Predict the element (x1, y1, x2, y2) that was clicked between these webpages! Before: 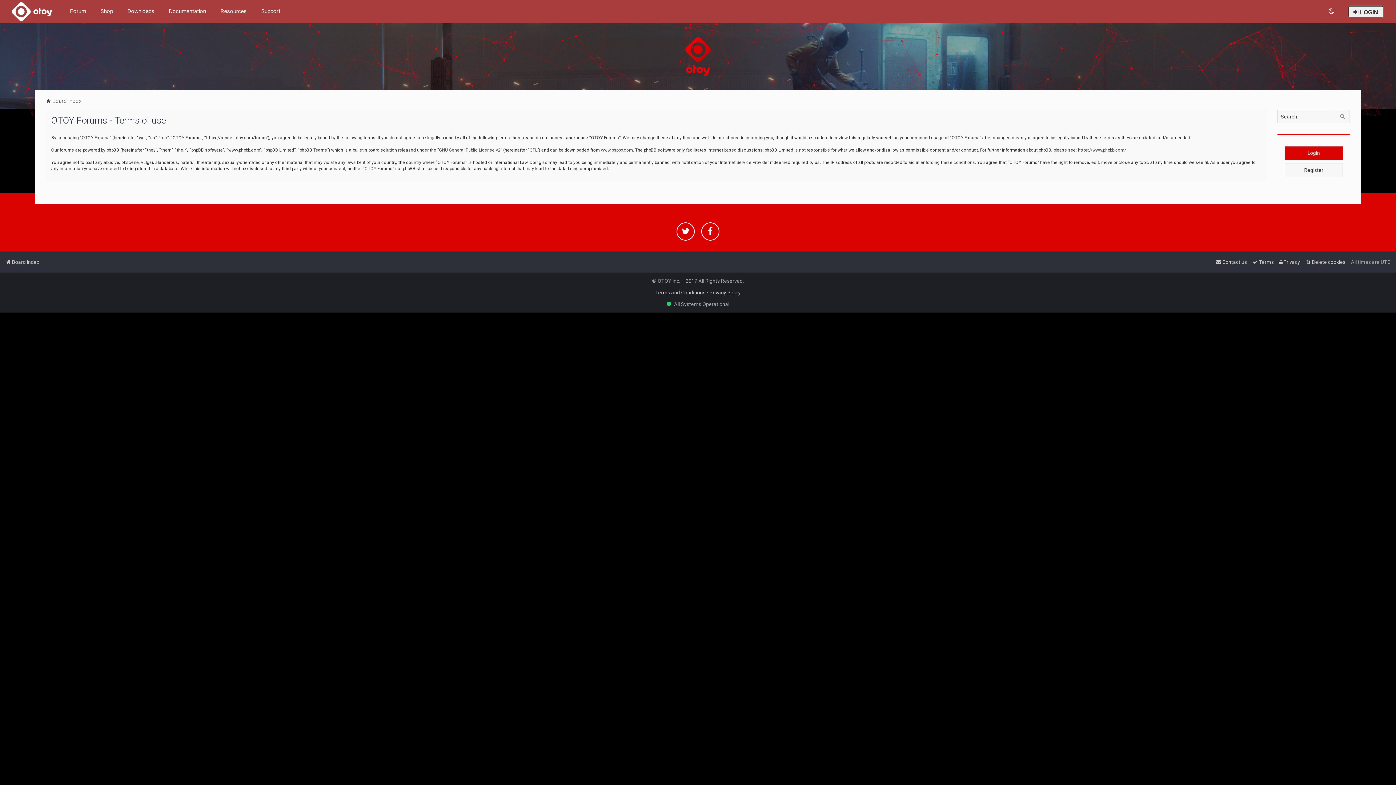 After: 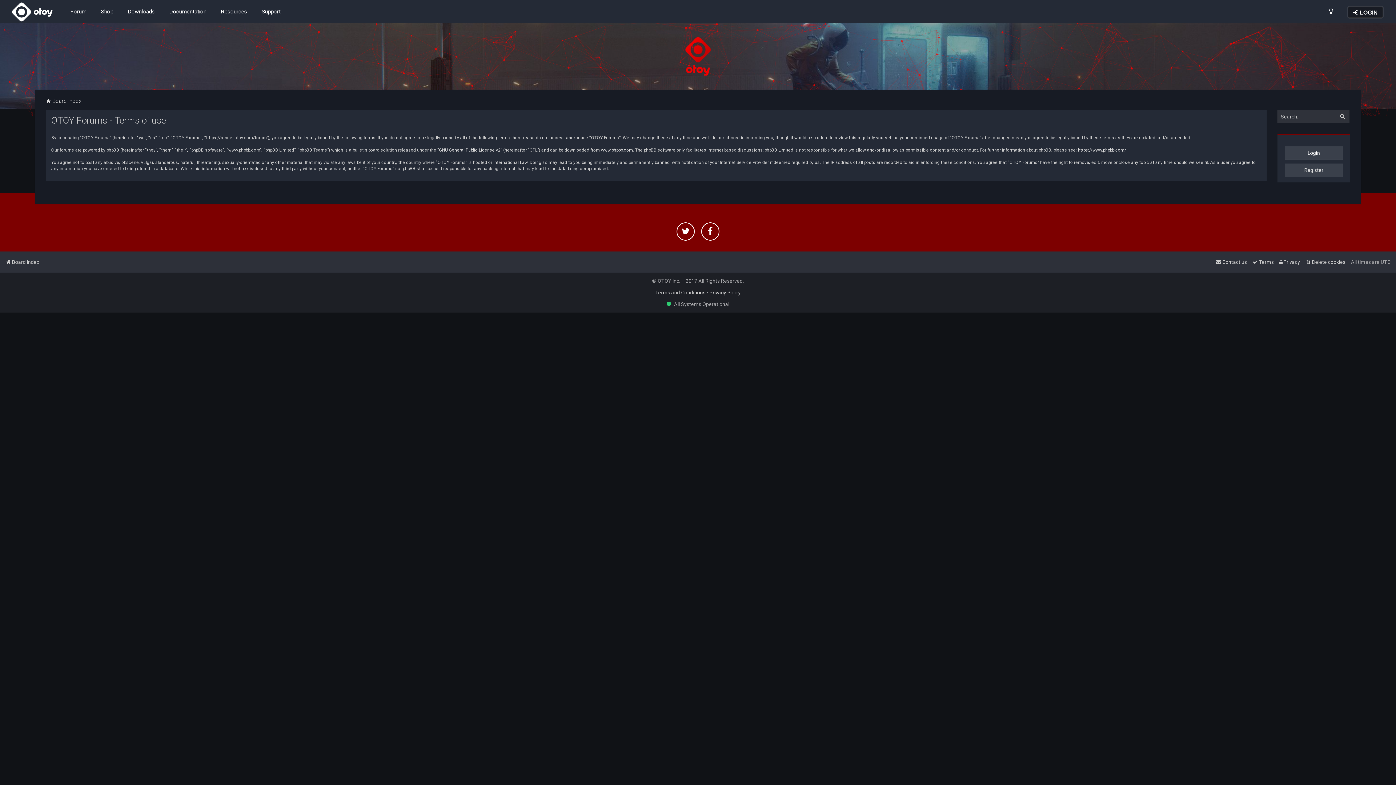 Action: bbox: (1326, 6, 1338, 16)